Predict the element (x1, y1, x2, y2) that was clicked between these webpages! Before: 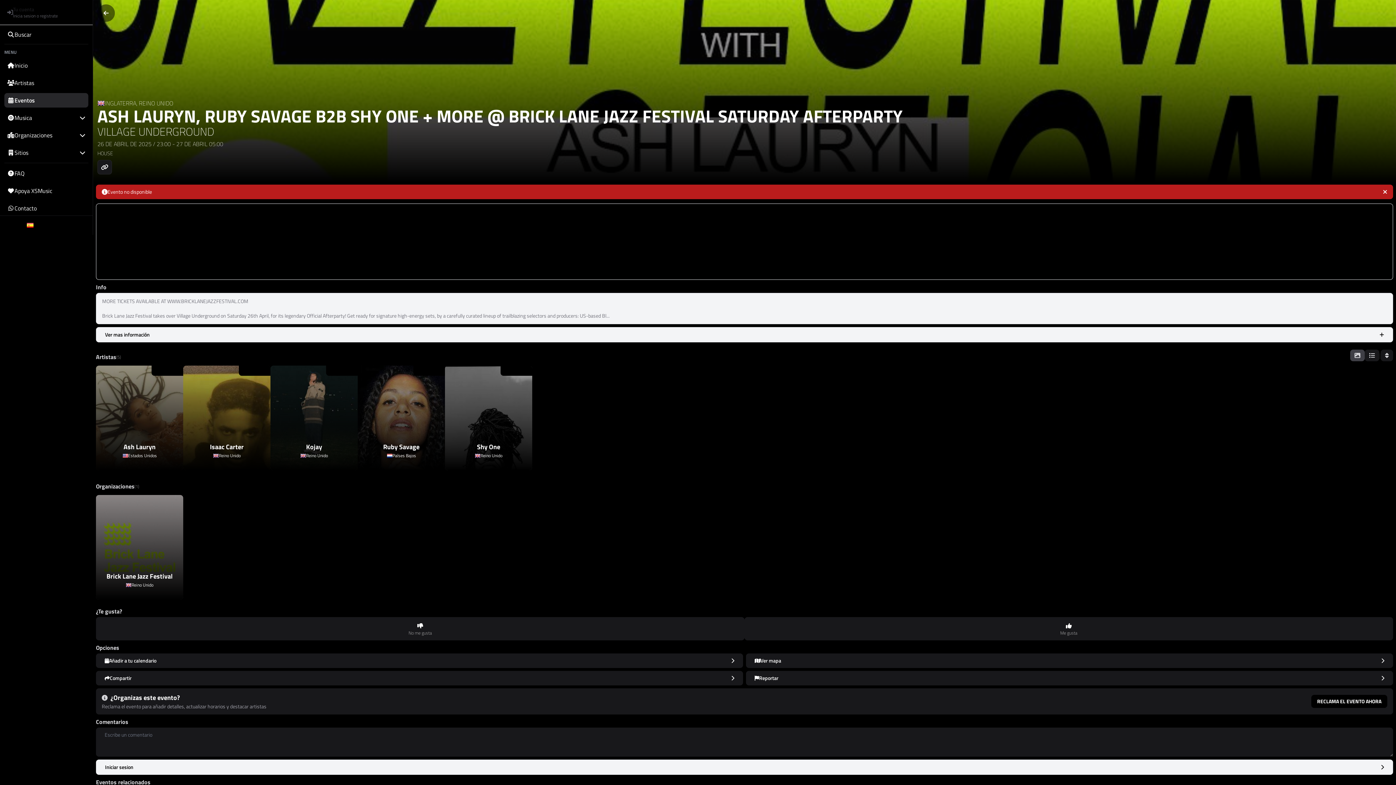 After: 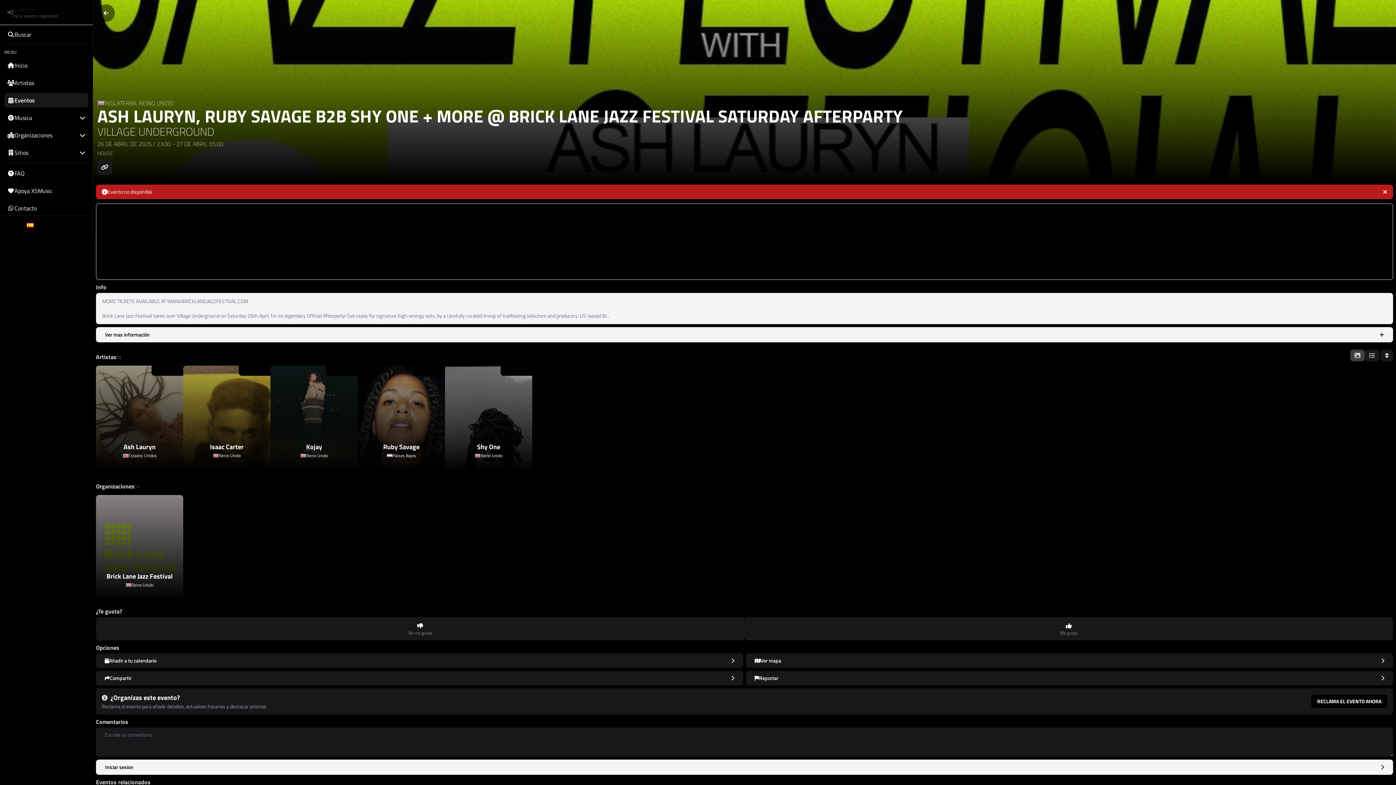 Action: bbox: (4, 93, 88, 107) label: Eventos